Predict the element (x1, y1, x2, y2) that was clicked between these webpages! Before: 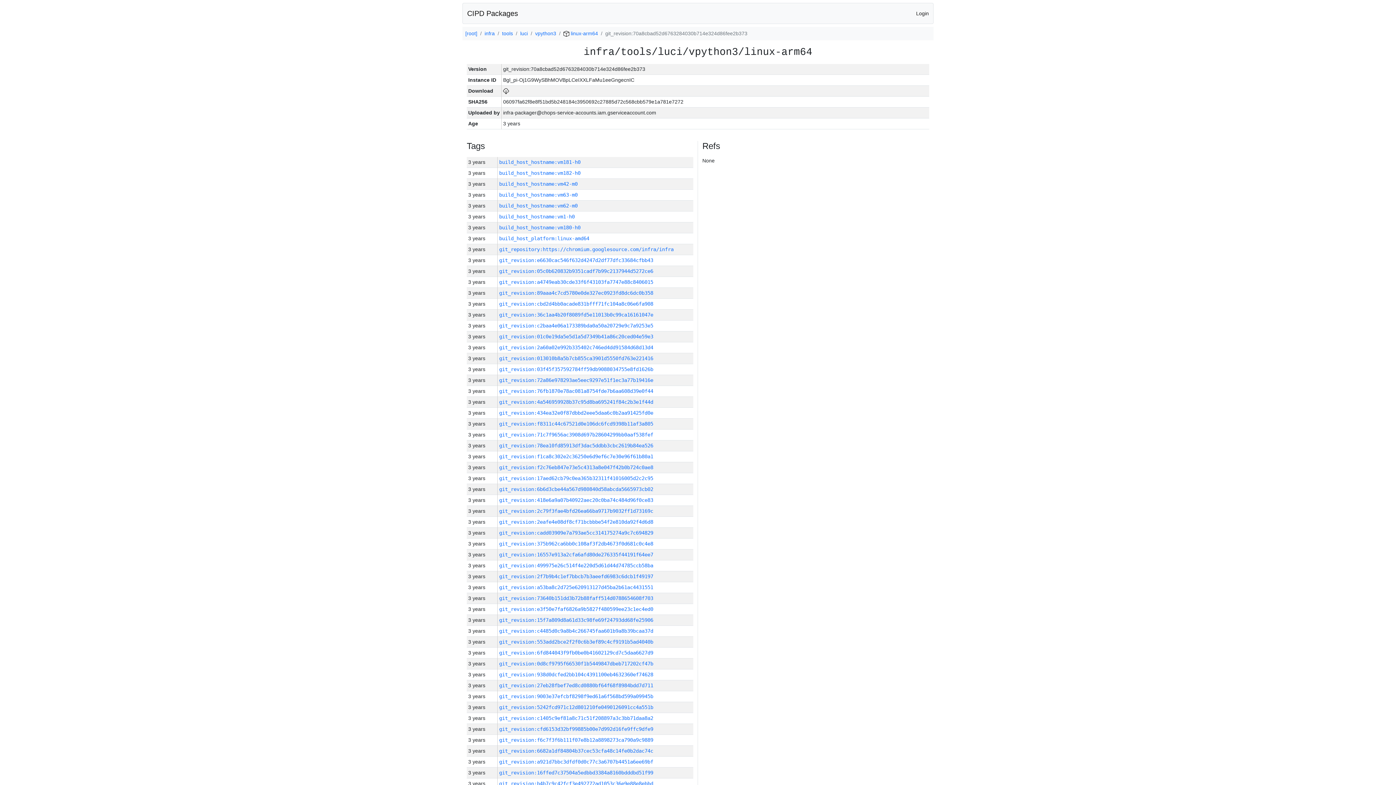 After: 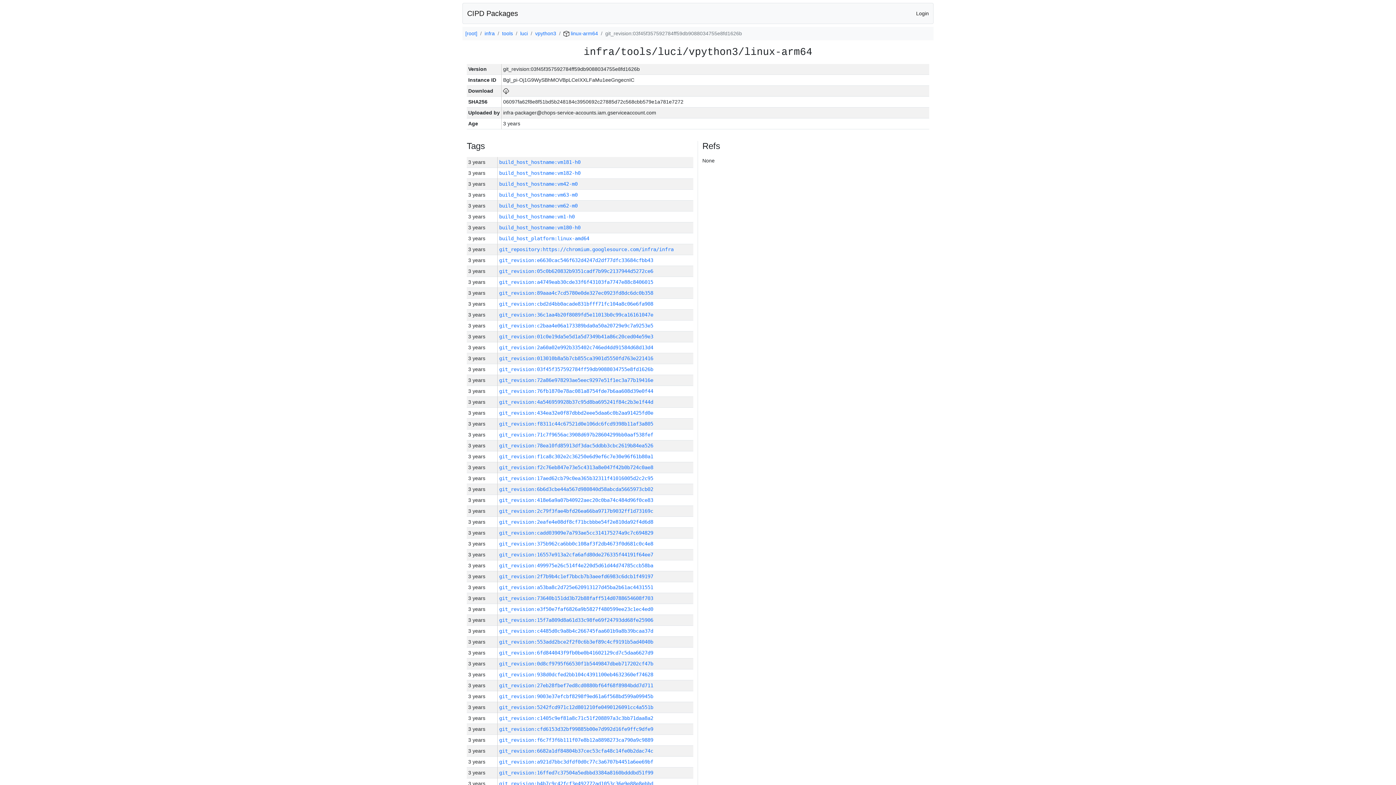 Action: bbox: (499, 366, 653, 372) label: git_revision:03f45f357592784ff59db9088034755e8fd1626b